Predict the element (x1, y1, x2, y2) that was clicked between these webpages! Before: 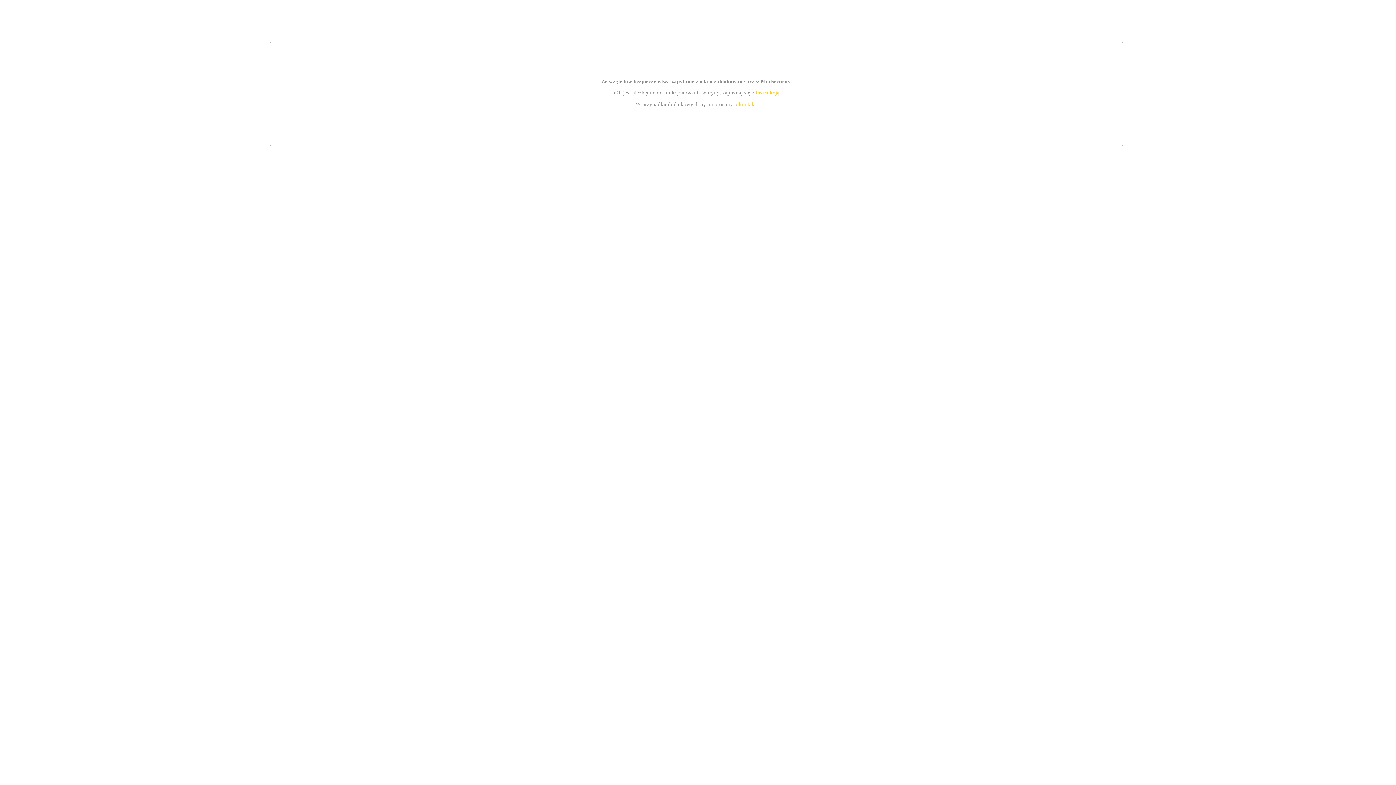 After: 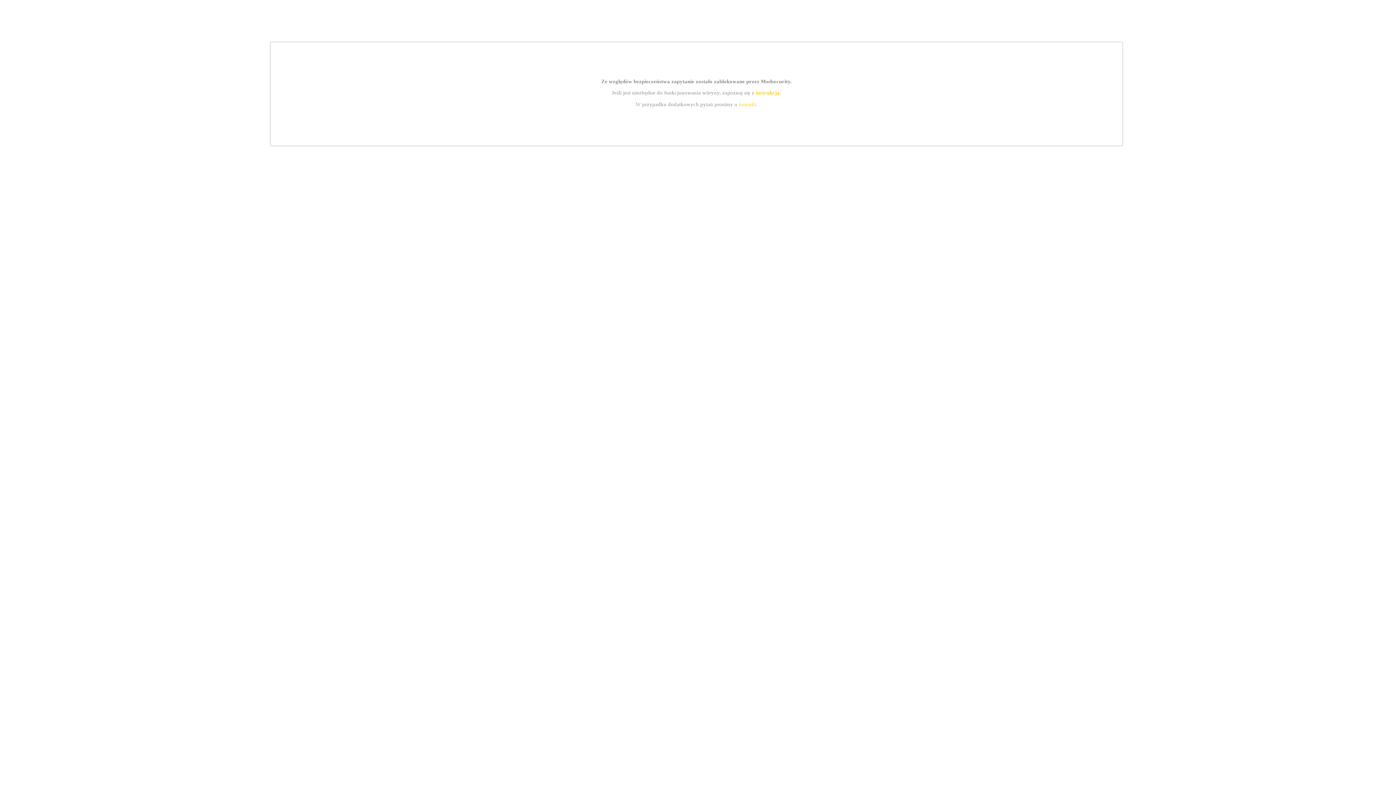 Action: label: kontakt bbox: (739, 101, 756, 107)